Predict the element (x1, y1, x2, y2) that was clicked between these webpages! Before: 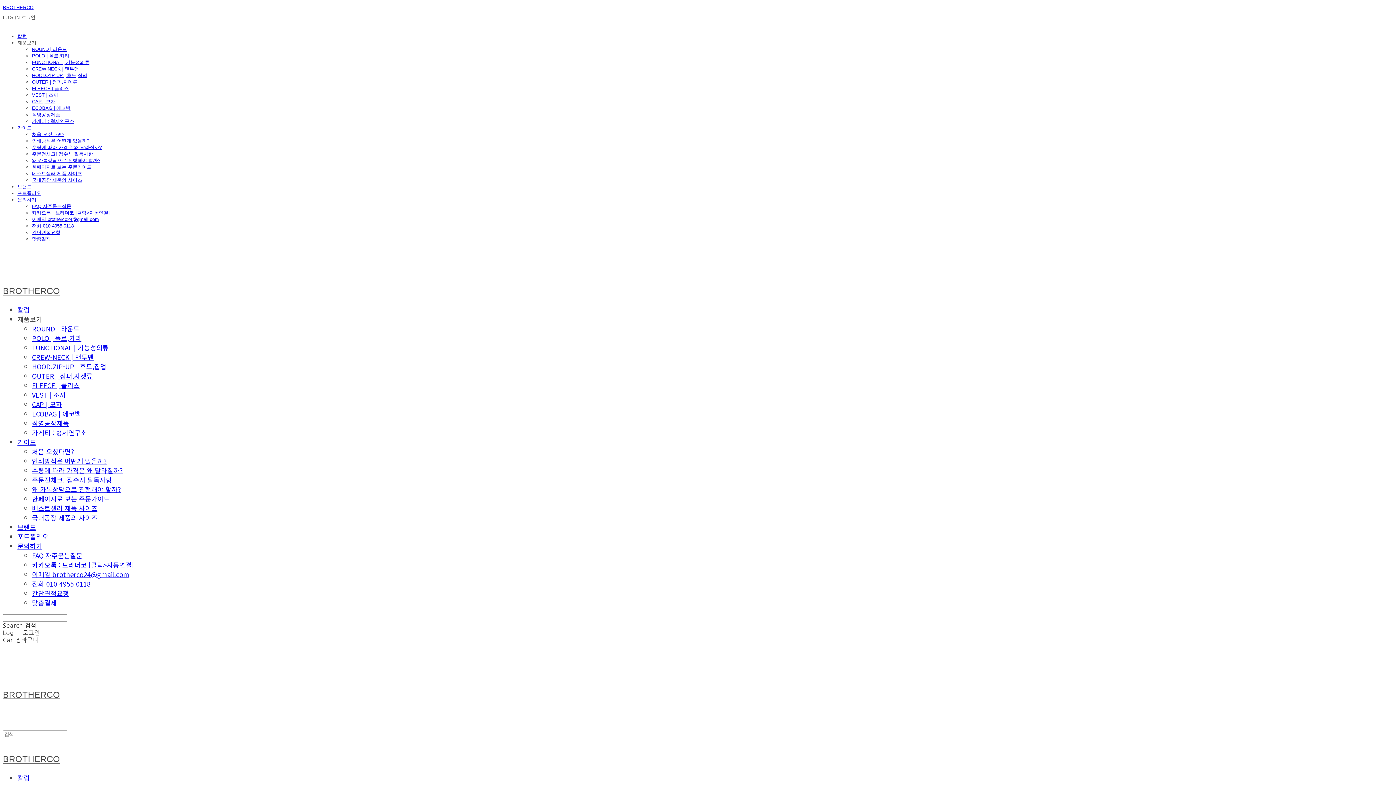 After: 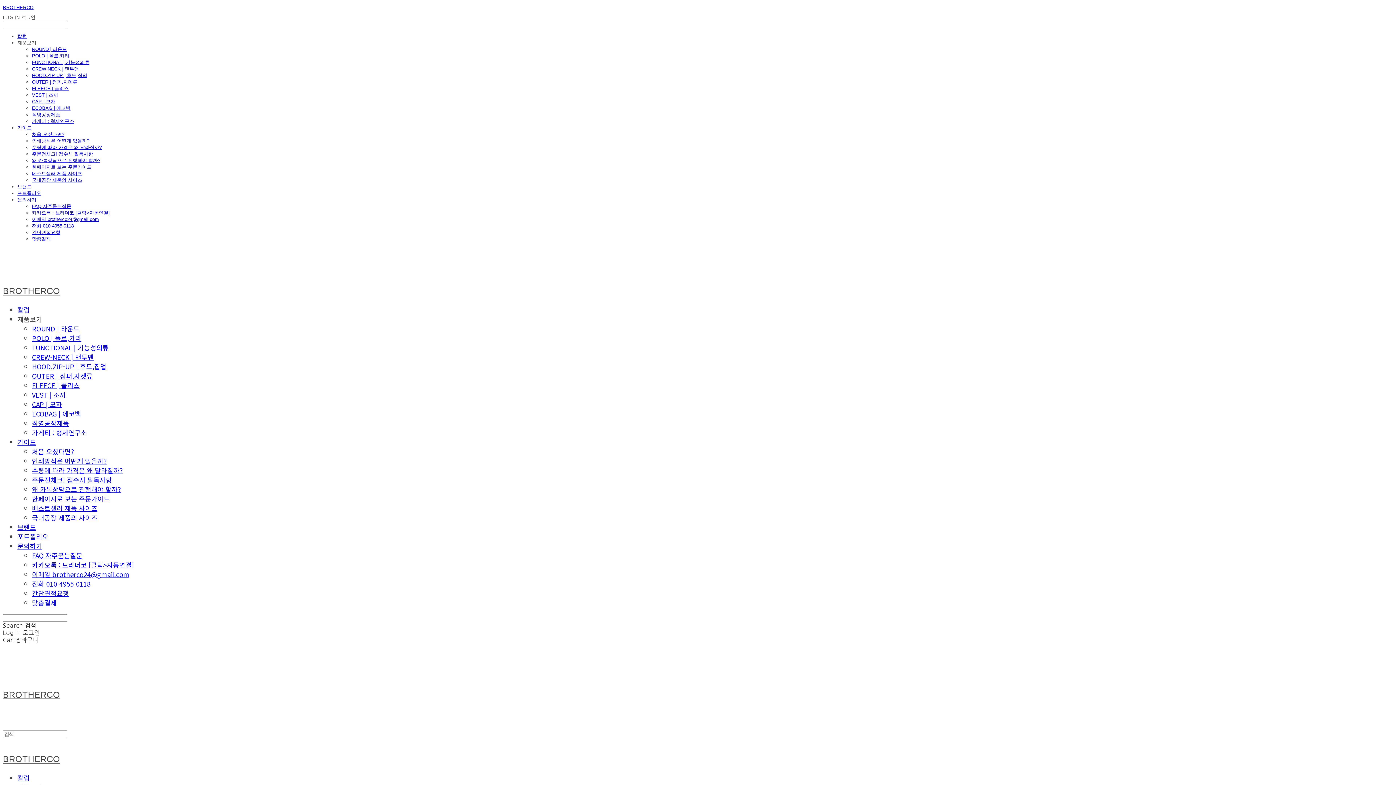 Action: label: 가이드 bbox: (17, 125, 31, 130)